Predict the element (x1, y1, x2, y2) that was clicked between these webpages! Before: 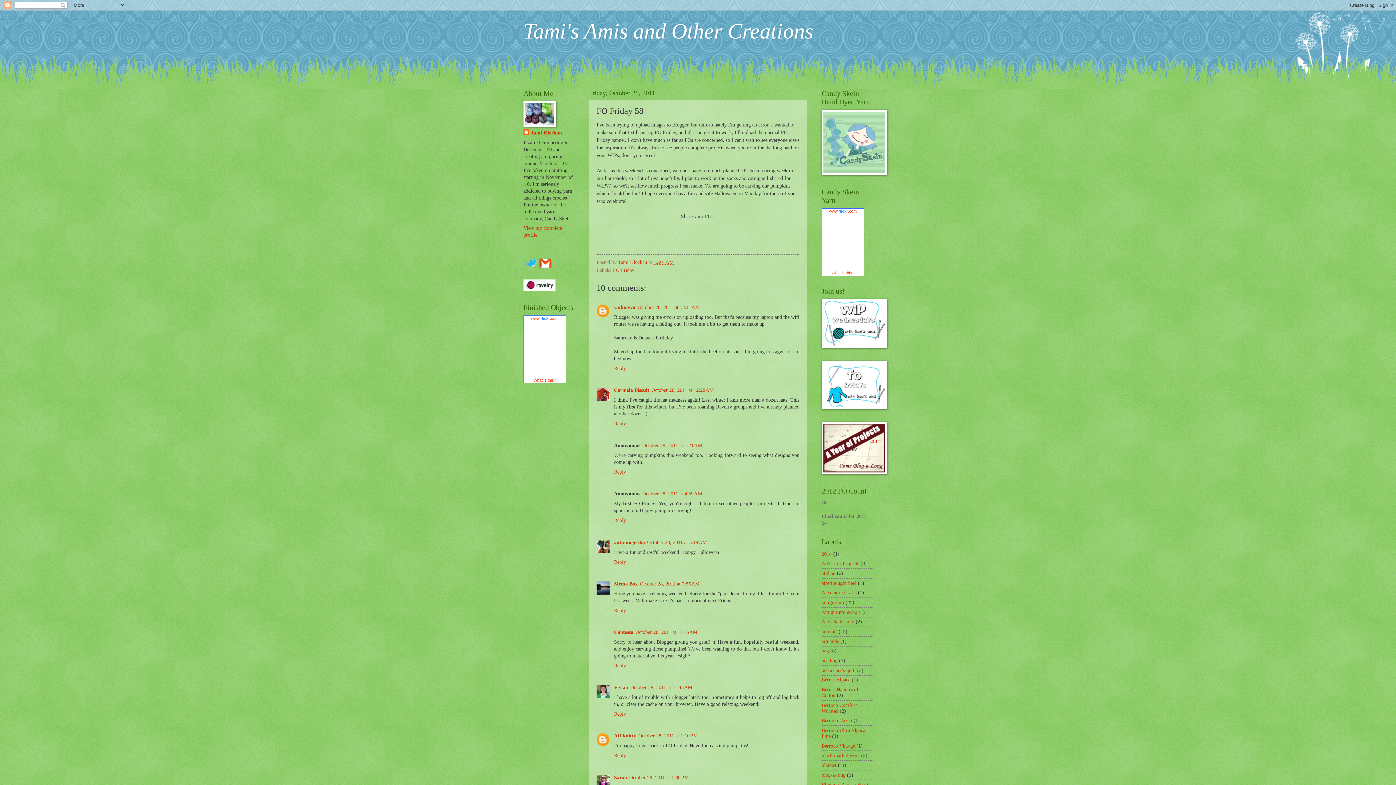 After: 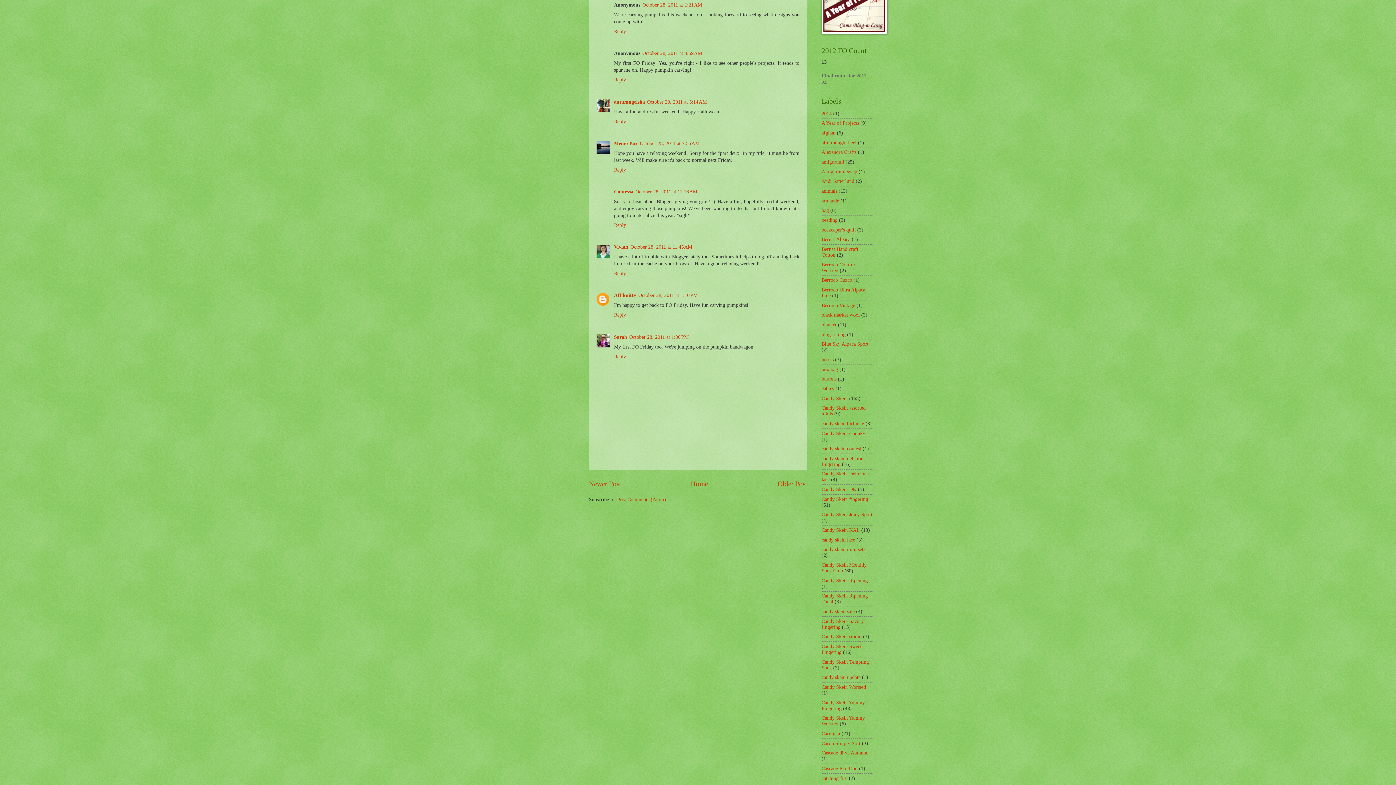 Action: label: October 28, 2011 at 1:21 AM bbox: (642, 442, 702, 448)